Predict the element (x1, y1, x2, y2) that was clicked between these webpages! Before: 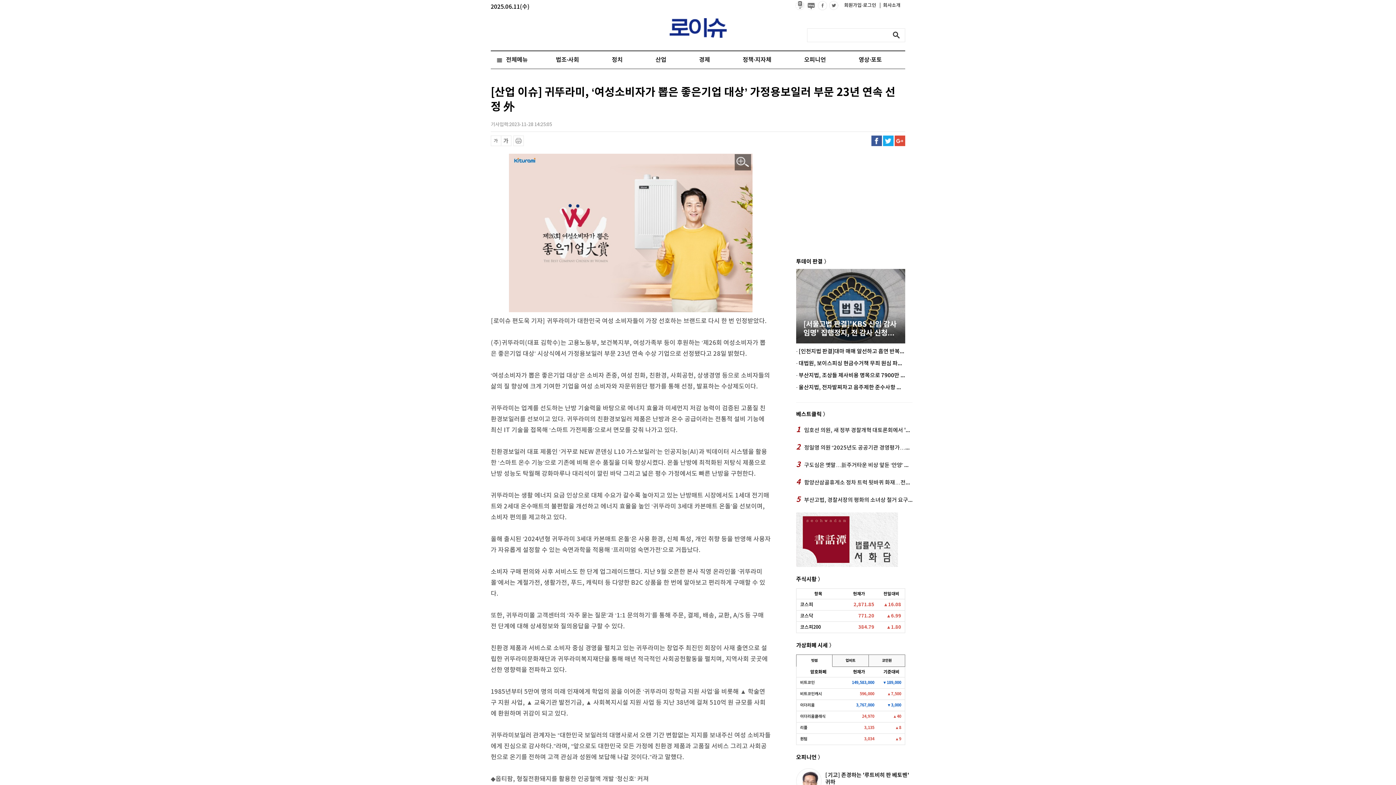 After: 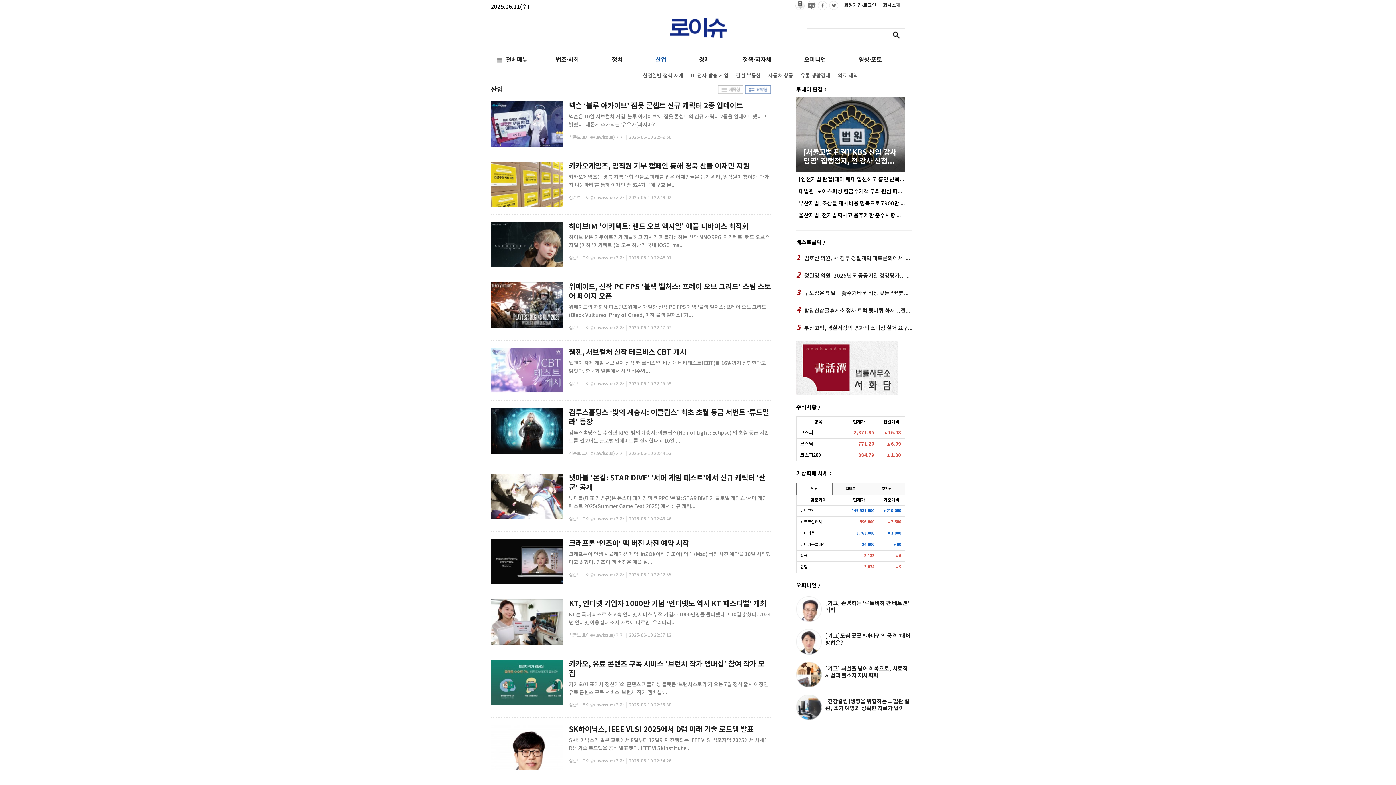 Action: label: 산업 bbox: (639, 51, 682, 68)